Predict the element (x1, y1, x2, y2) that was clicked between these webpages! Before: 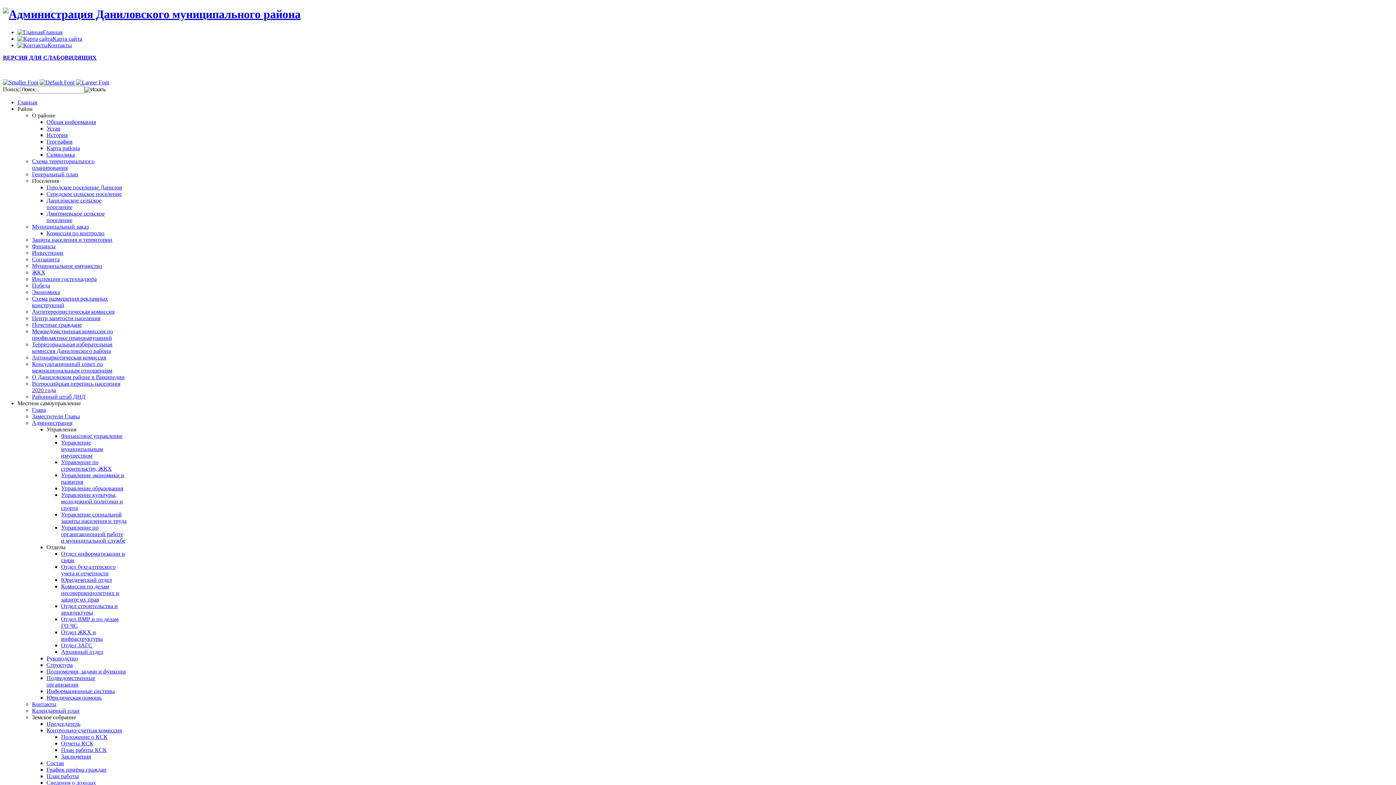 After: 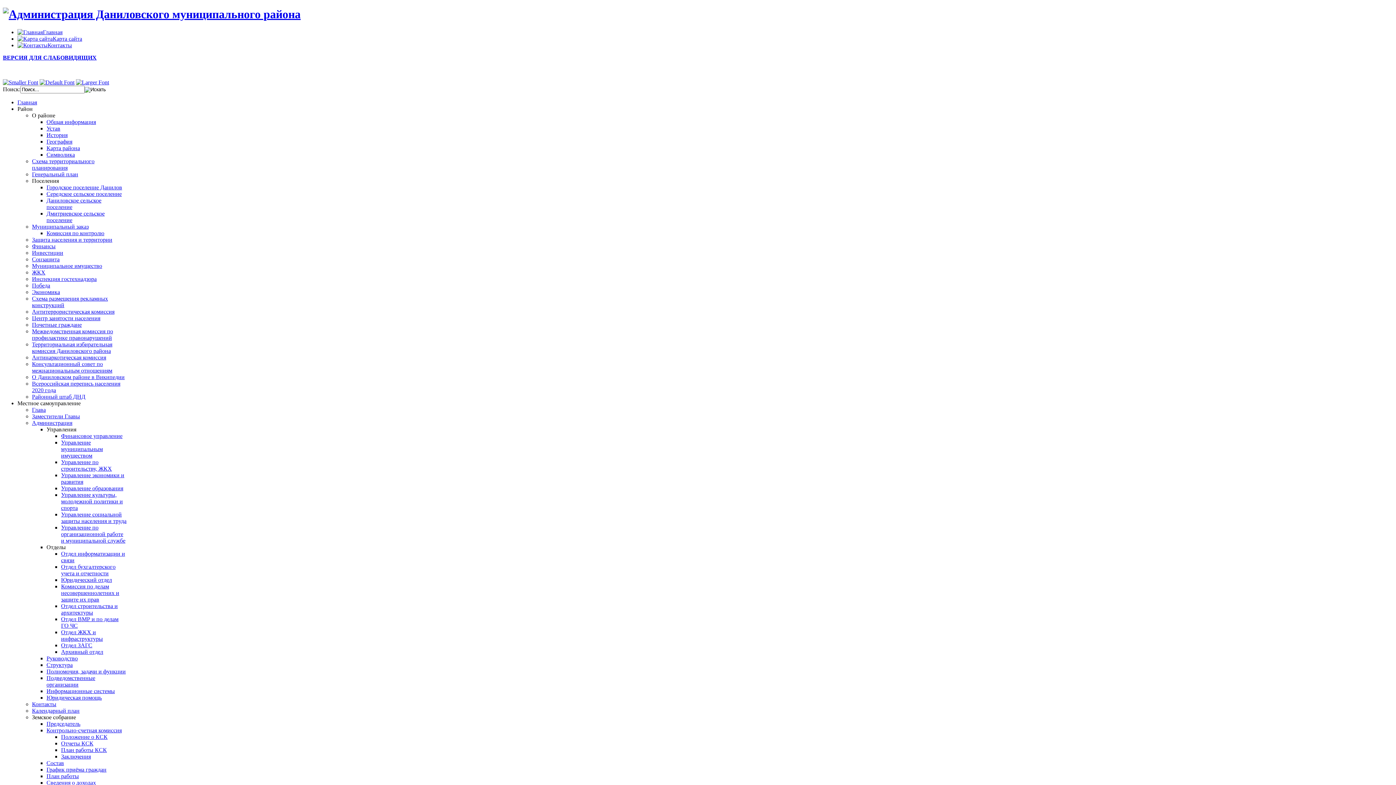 Action: bbox: (61, 524, 125, 543) label: Управление по организационной работе и муниципальной службе